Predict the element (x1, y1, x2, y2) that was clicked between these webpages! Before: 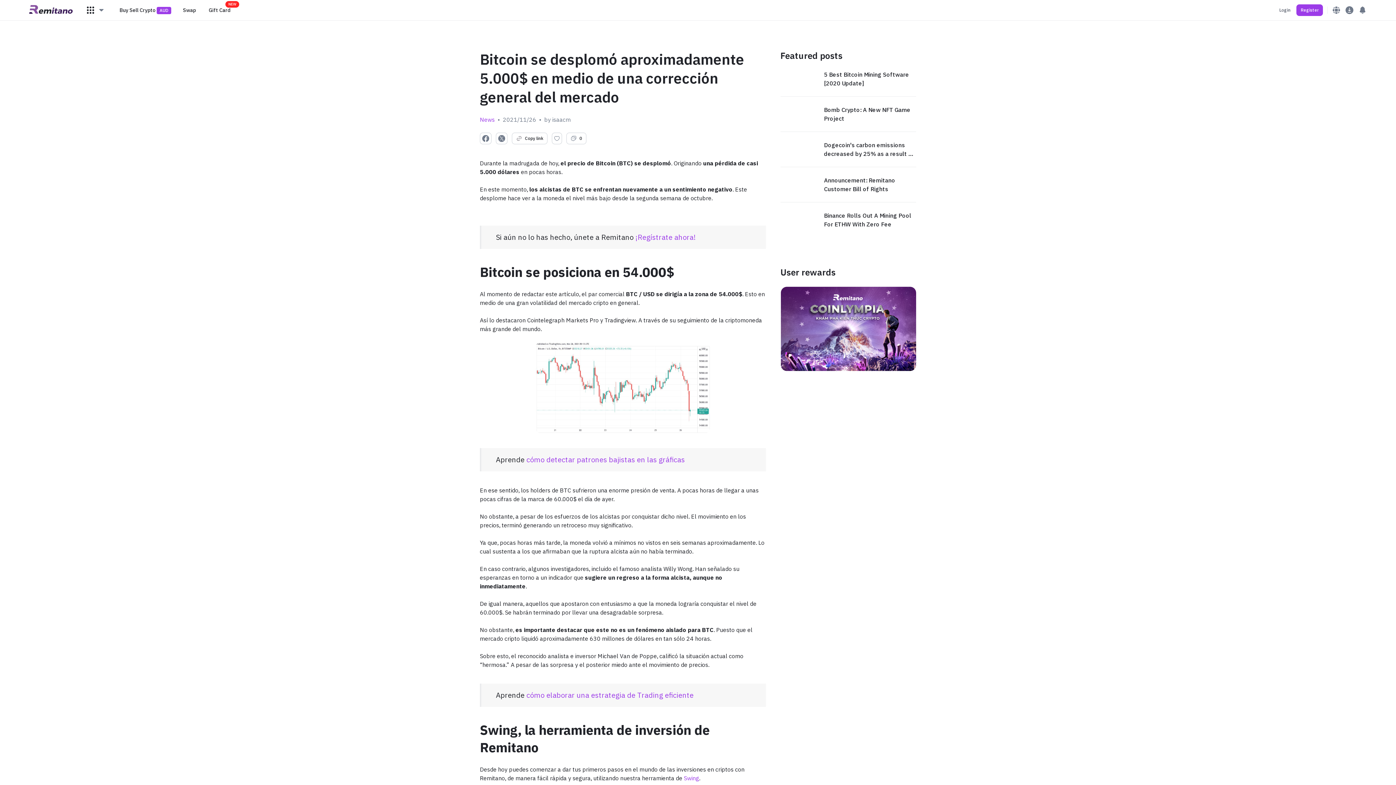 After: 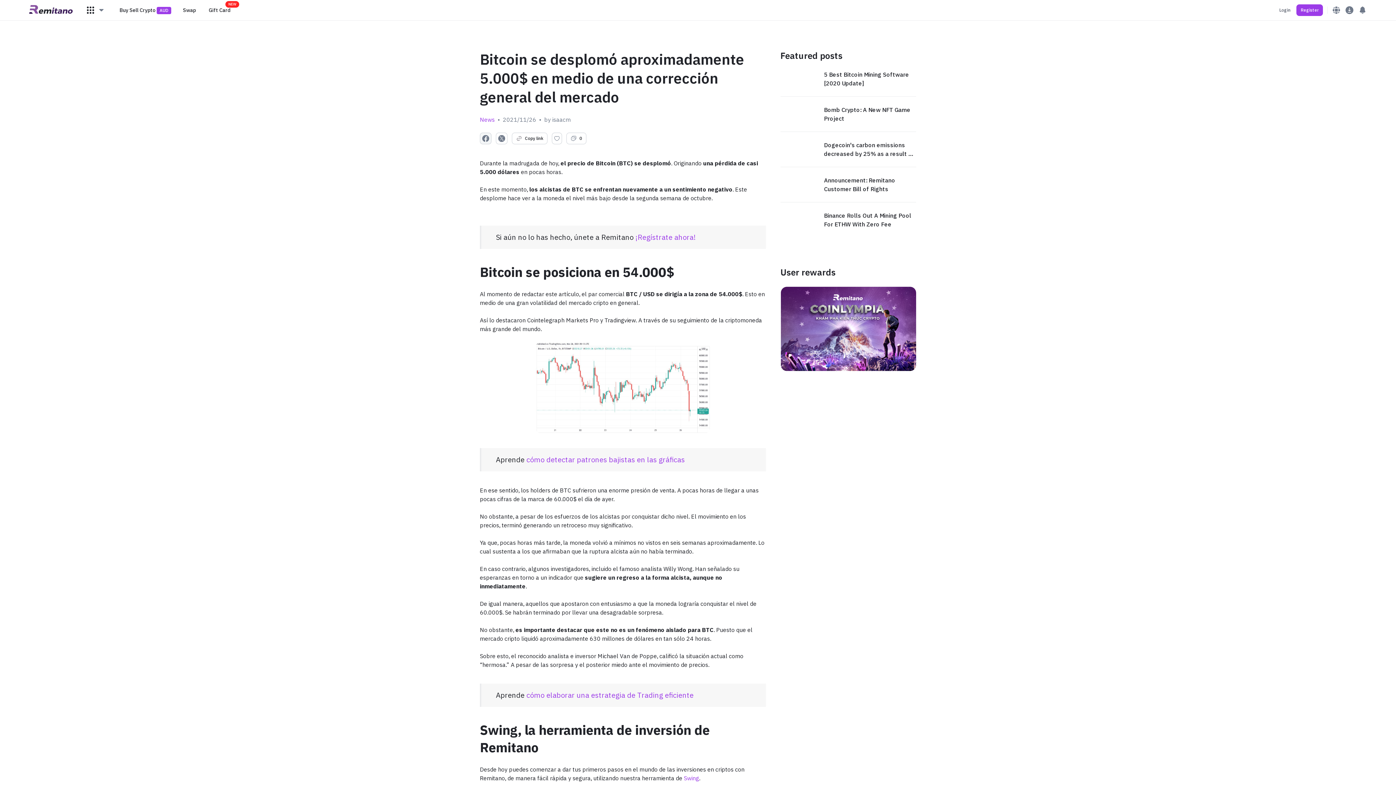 Action: bbox: (480, 132, 491, 144)